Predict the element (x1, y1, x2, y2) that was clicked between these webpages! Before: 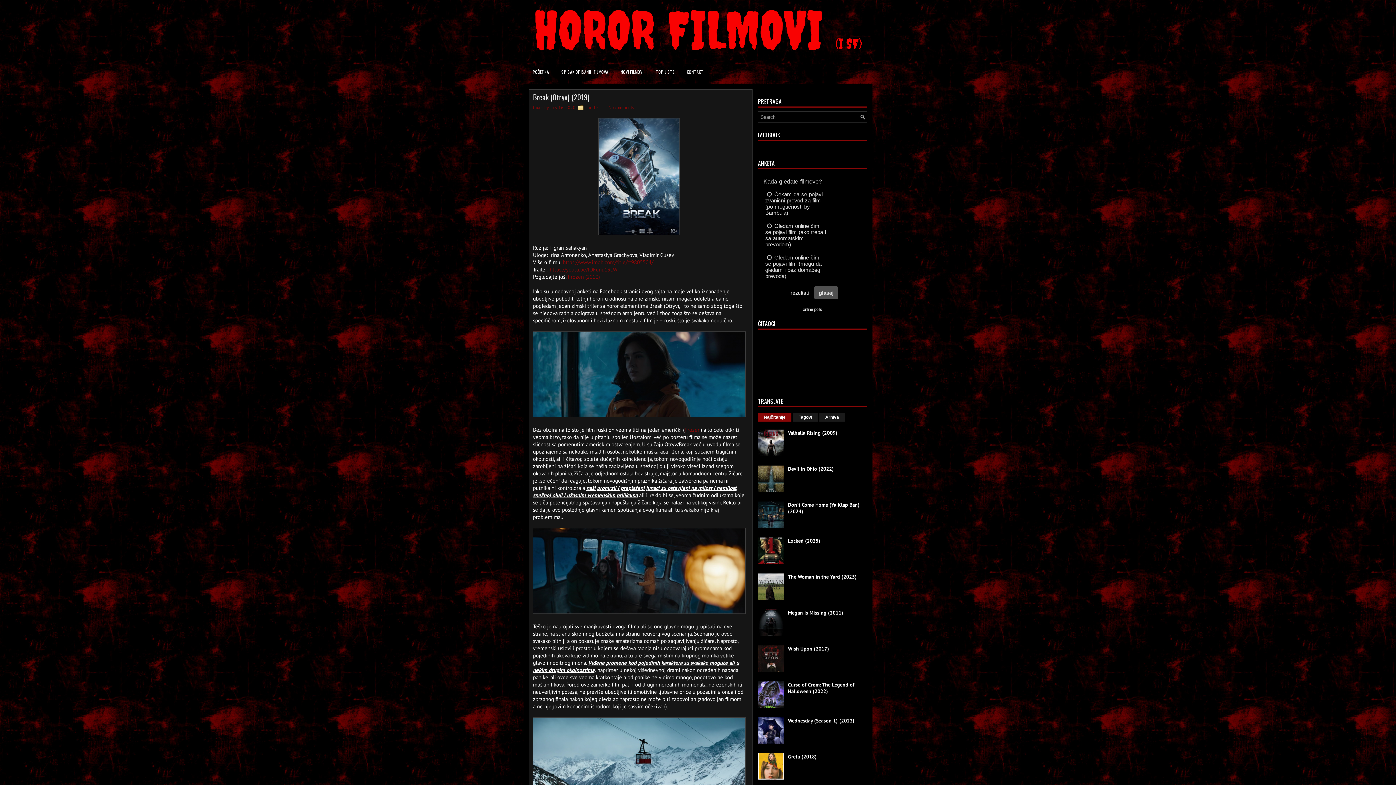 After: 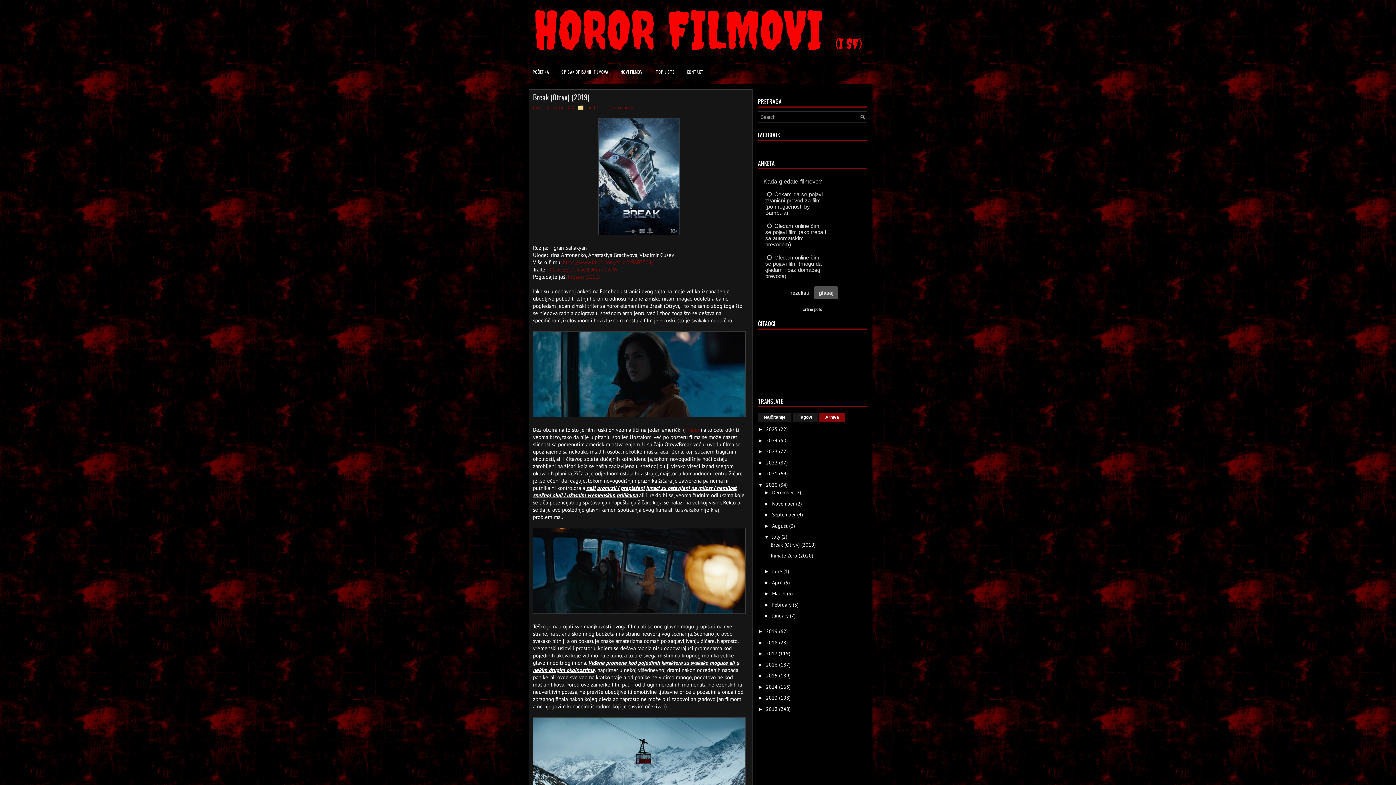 Action: label: Arhiva bbox: (819, 413, 845, 421)